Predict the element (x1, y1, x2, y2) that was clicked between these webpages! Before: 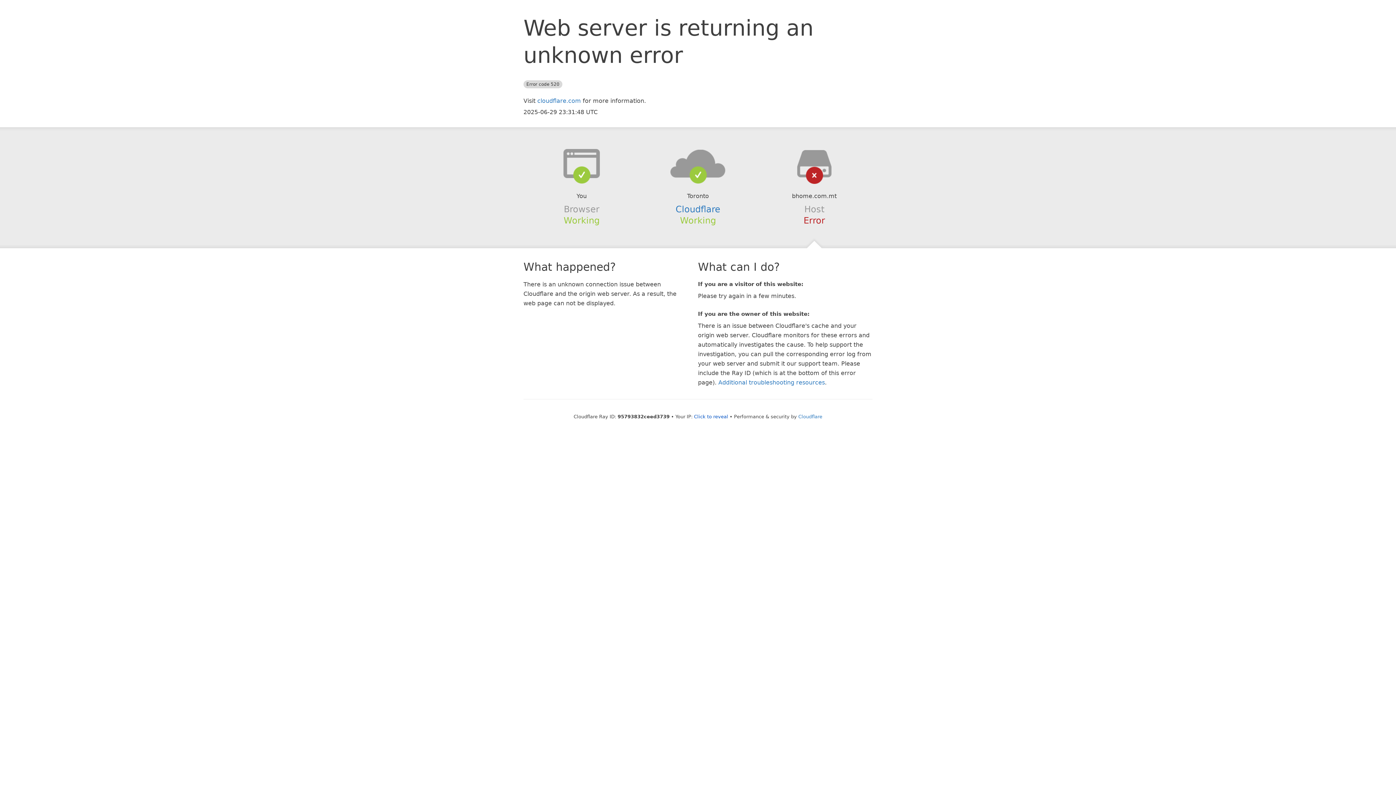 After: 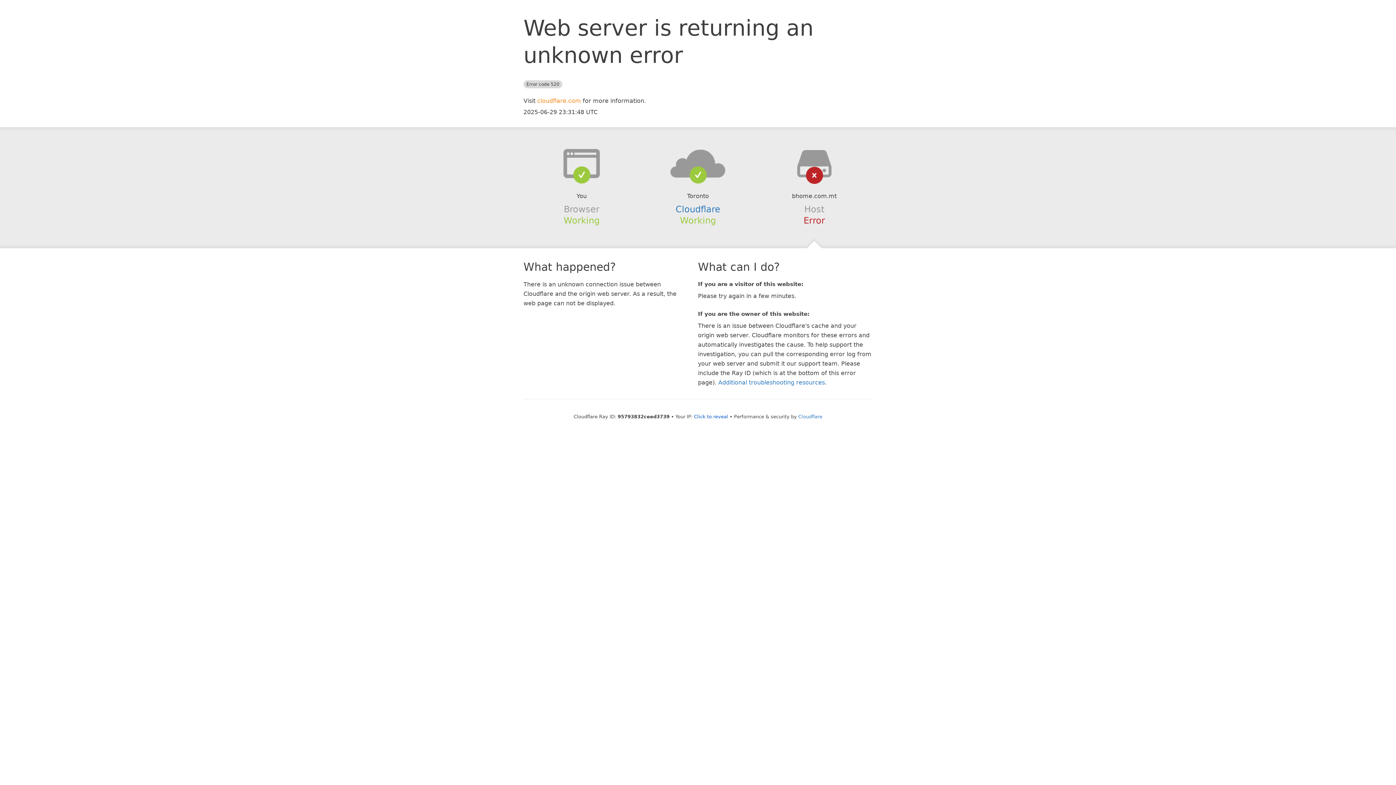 Action: bbox: (537, 97, 581, 104) label: cloudflare.com